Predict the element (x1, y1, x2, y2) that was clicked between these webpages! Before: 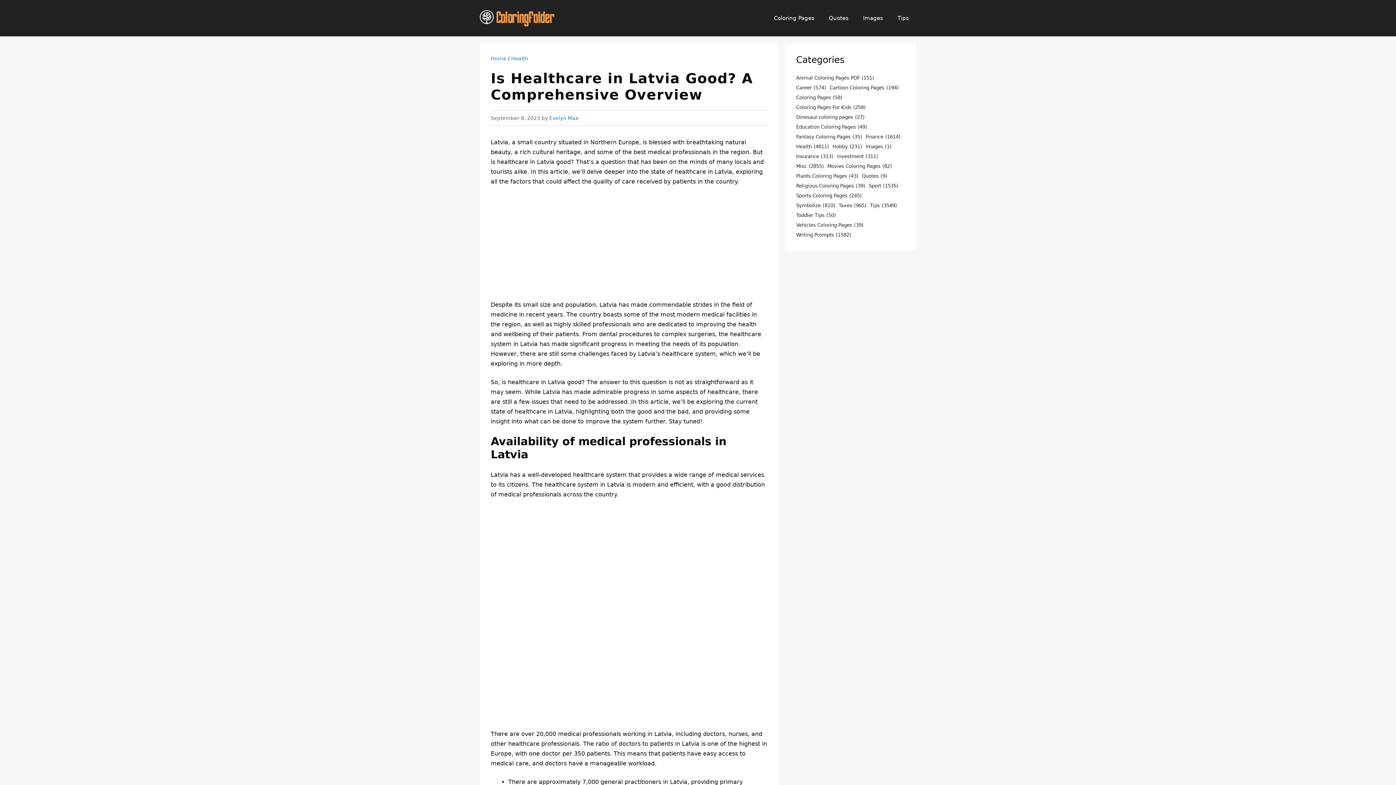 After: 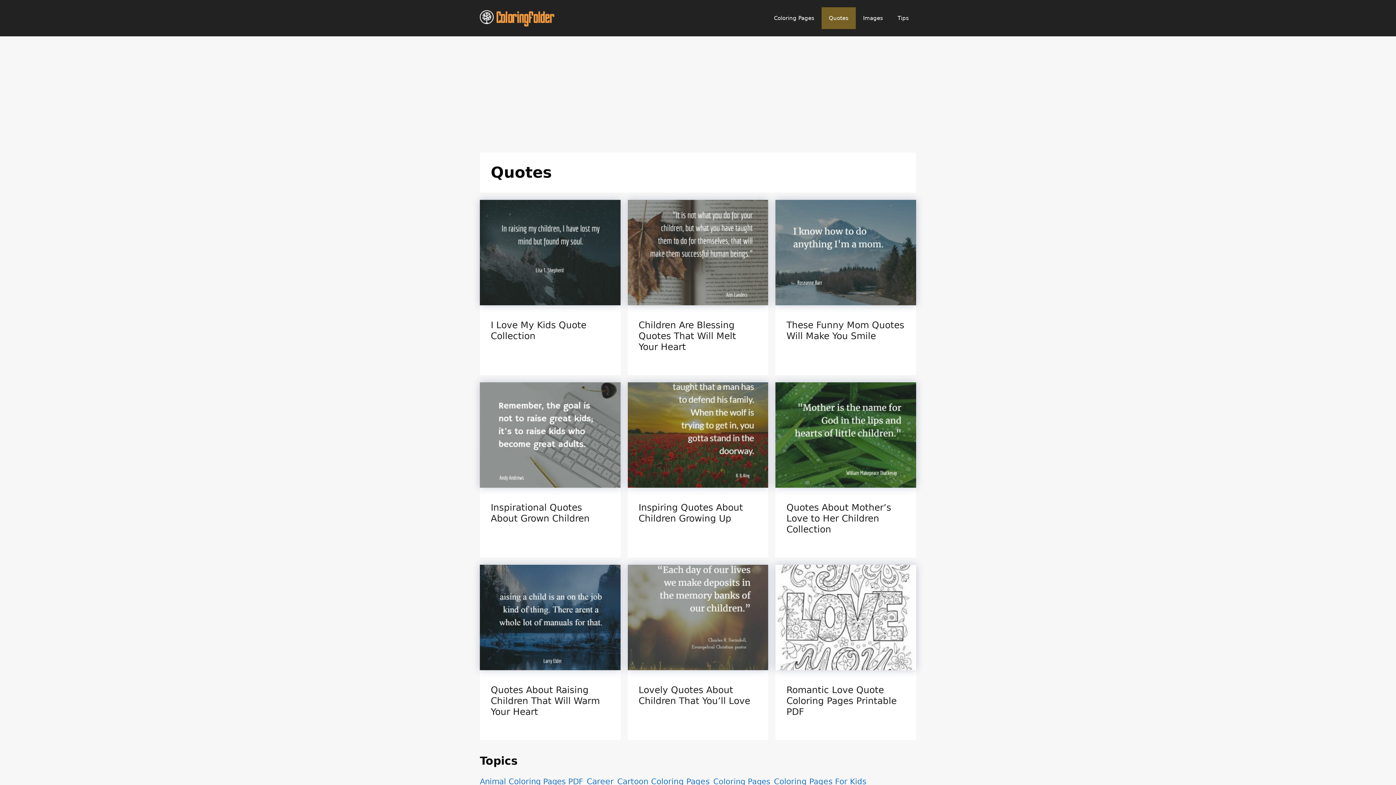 Action: bbox: (821, 7, 856, 29) label: Quotes